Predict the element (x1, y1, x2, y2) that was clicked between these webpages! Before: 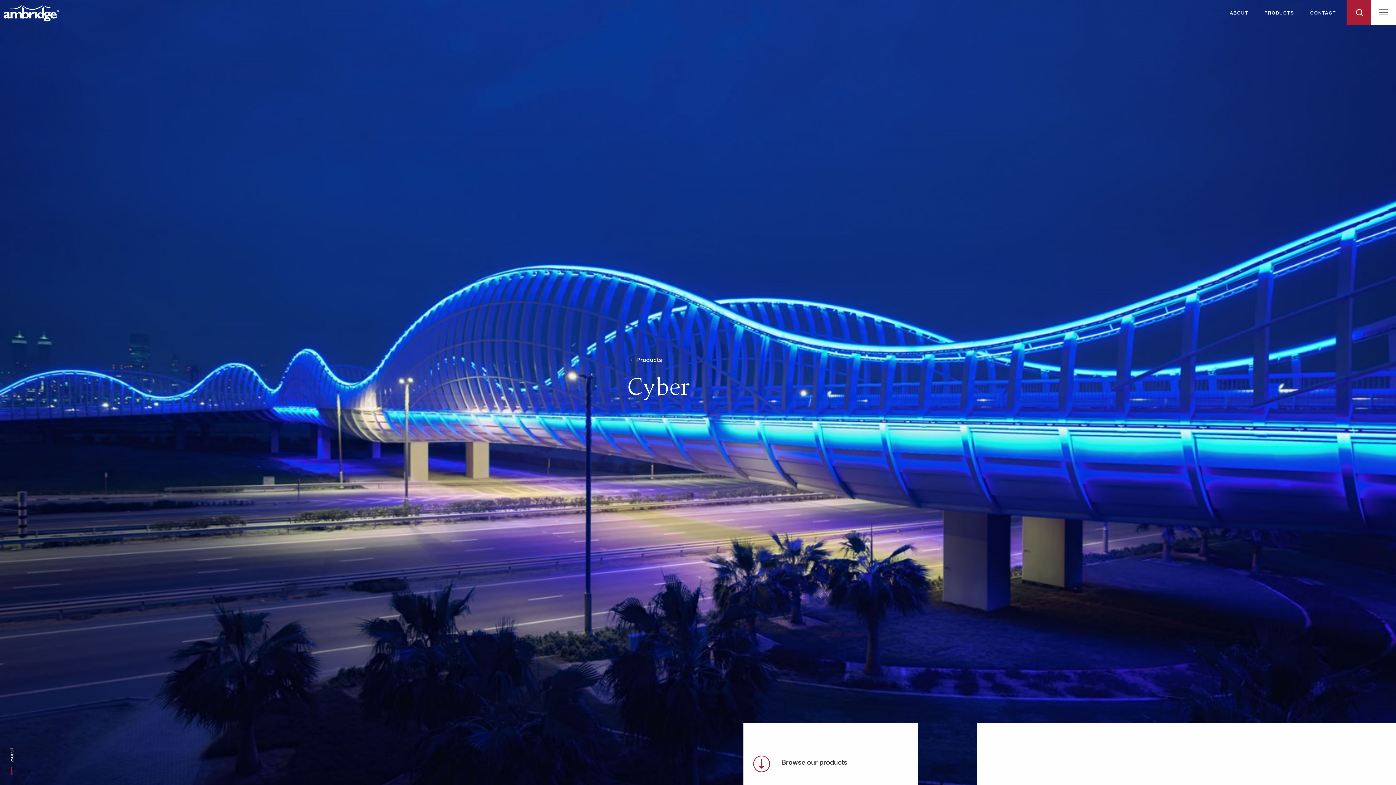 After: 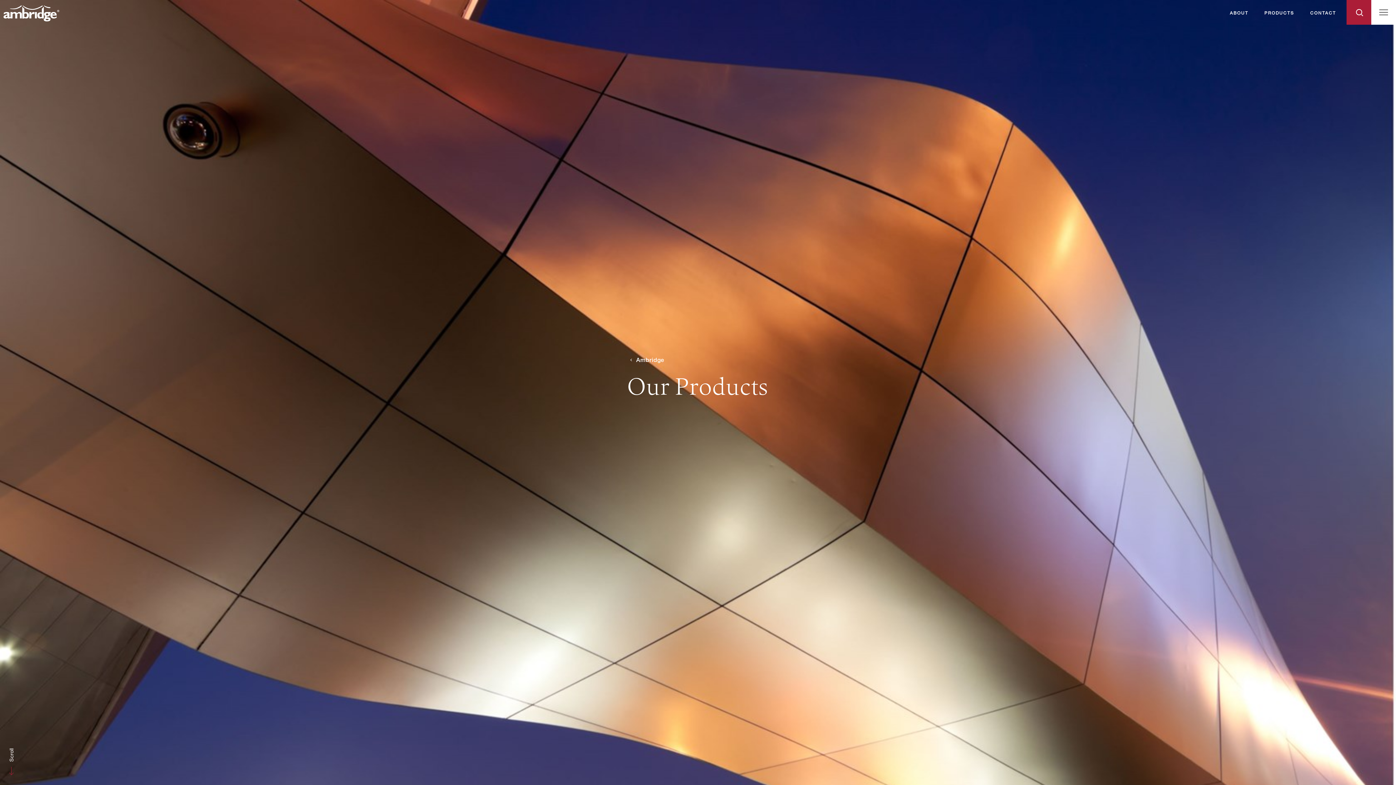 Action: label: Products bbox: (638, 356, 675, 363)